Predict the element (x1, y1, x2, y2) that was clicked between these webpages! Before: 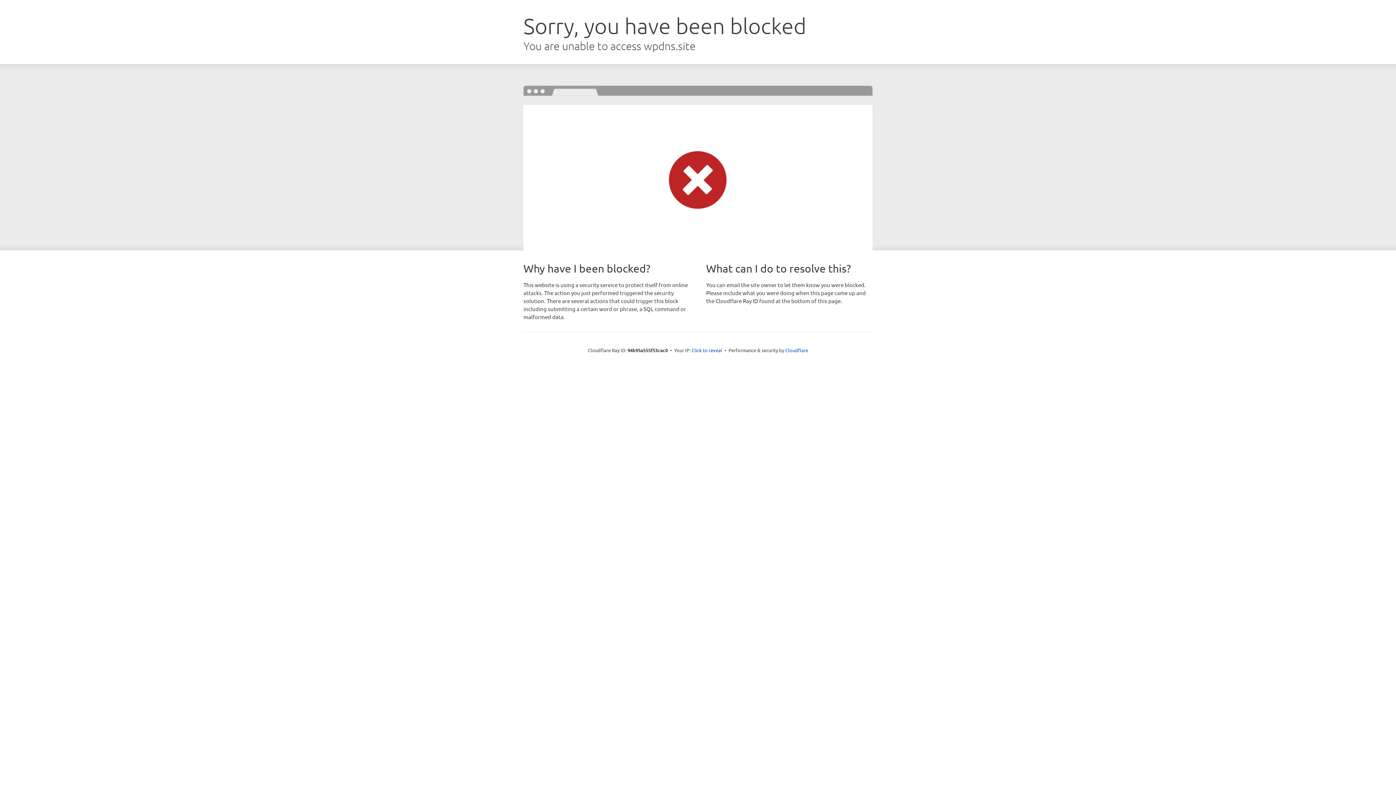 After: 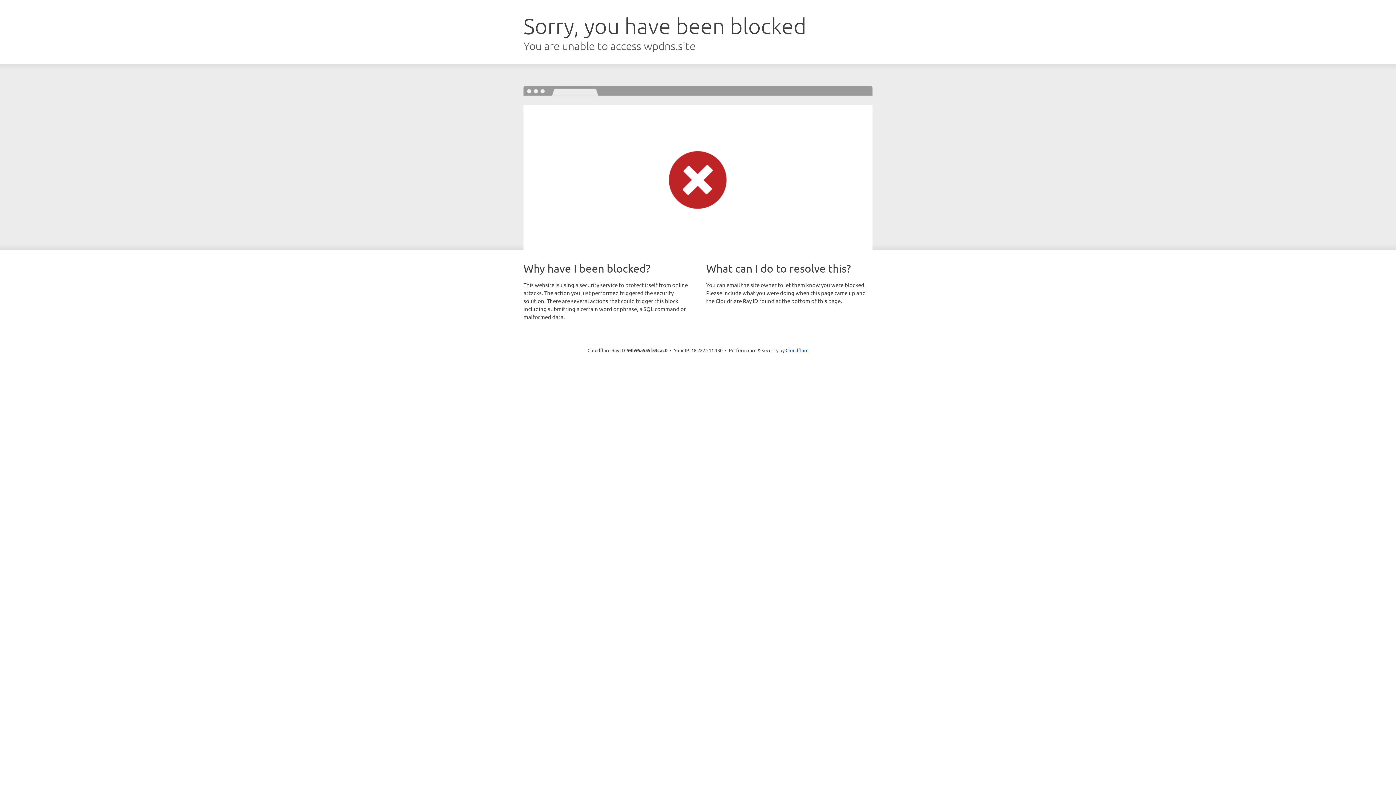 Action: label: Click to reveal bbox: (691, 346, 722, 353)